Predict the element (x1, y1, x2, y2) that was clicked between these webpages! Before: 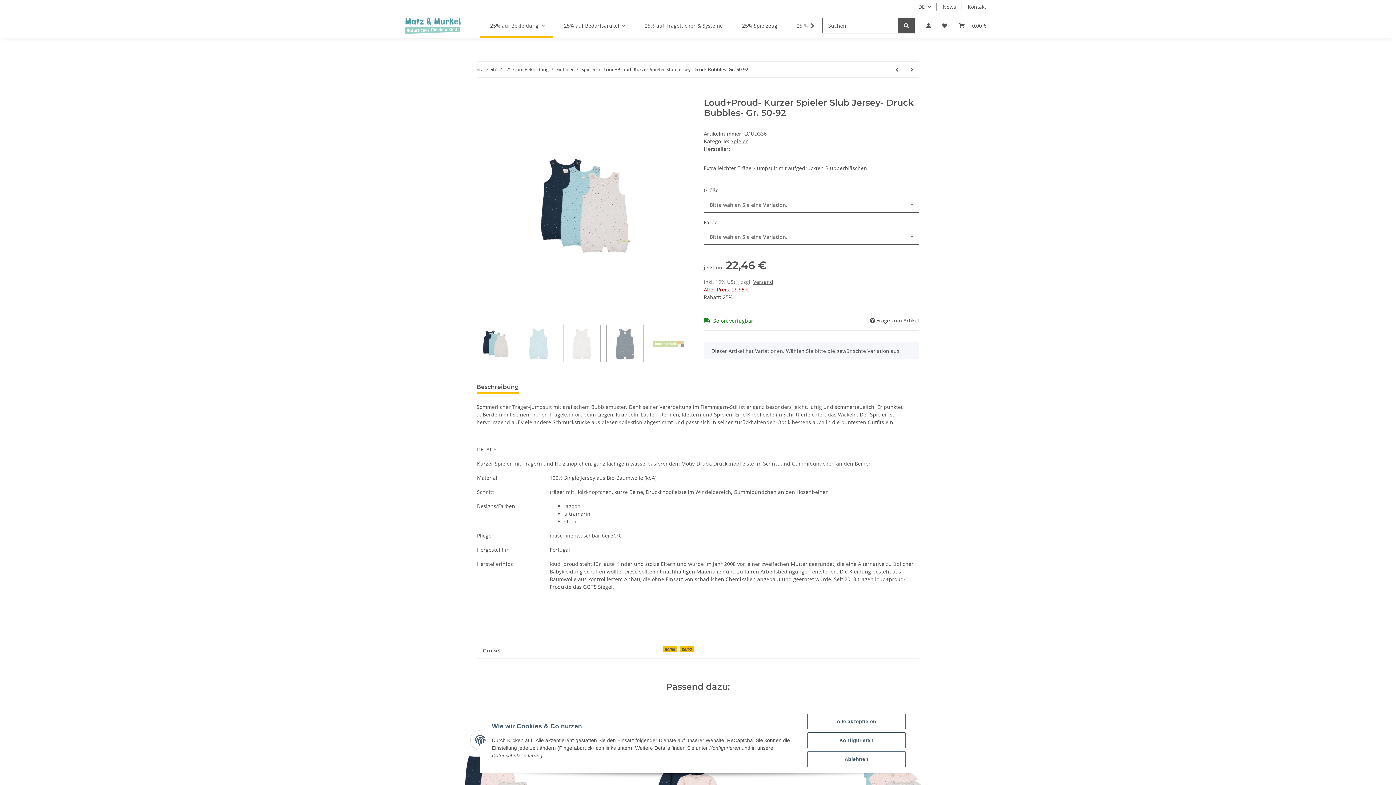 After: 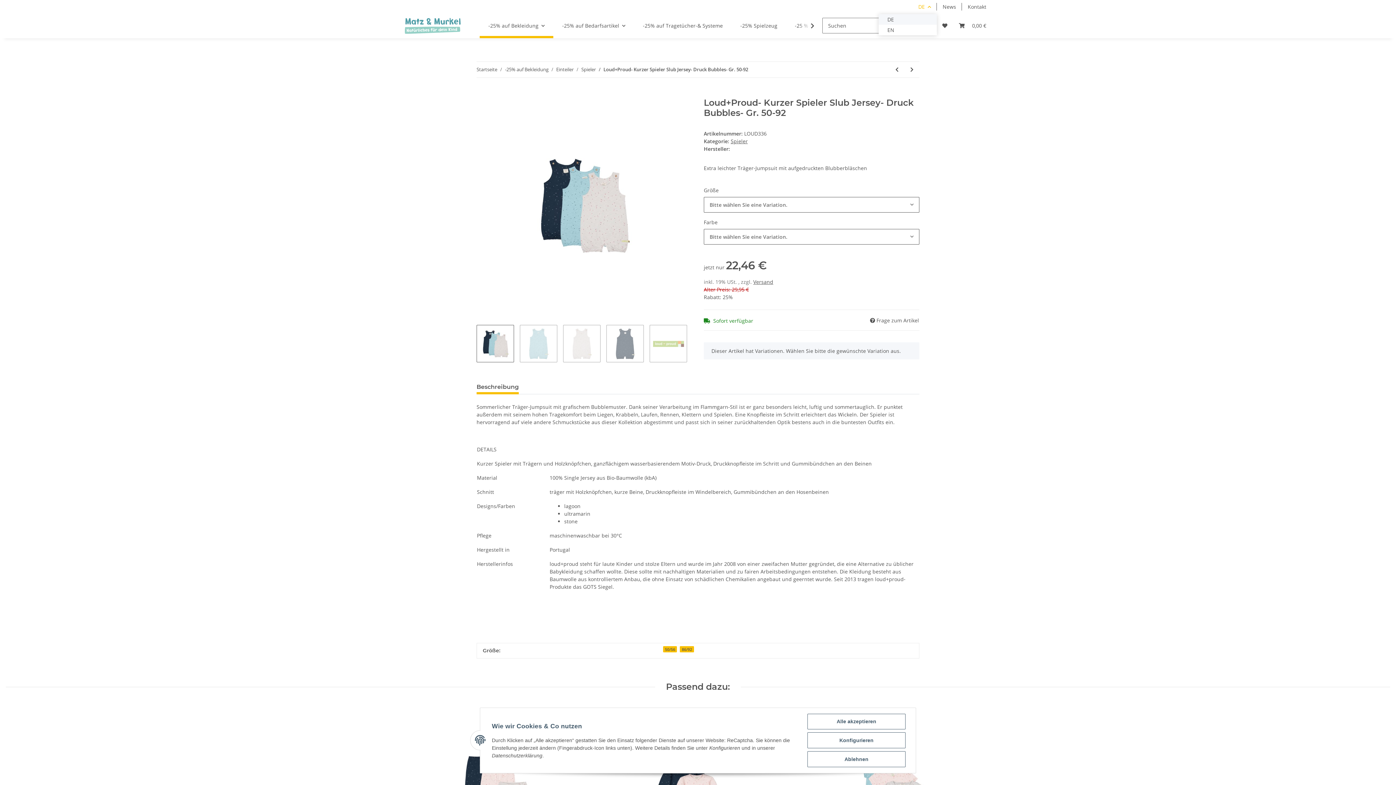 Action: bbox: (912, 0, 937, 13) label: DE